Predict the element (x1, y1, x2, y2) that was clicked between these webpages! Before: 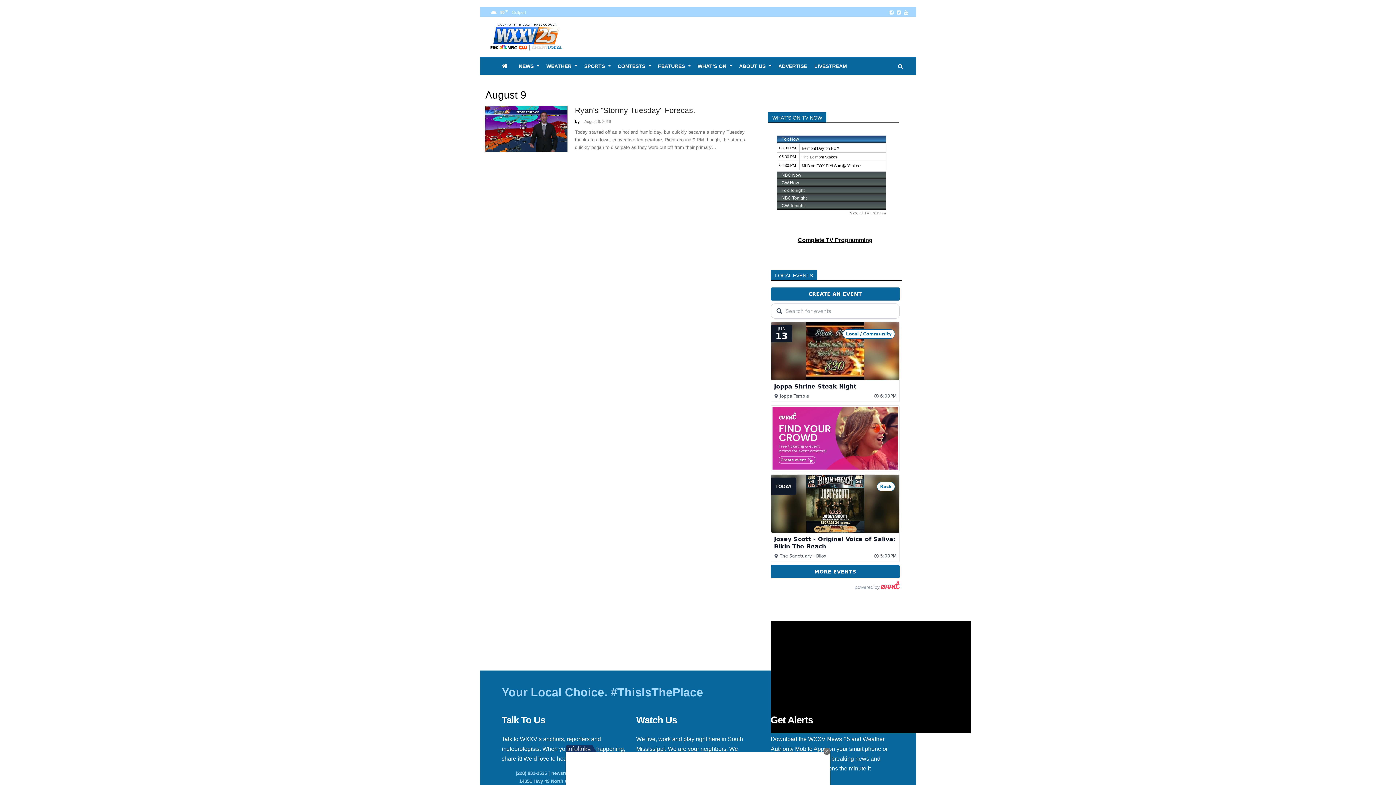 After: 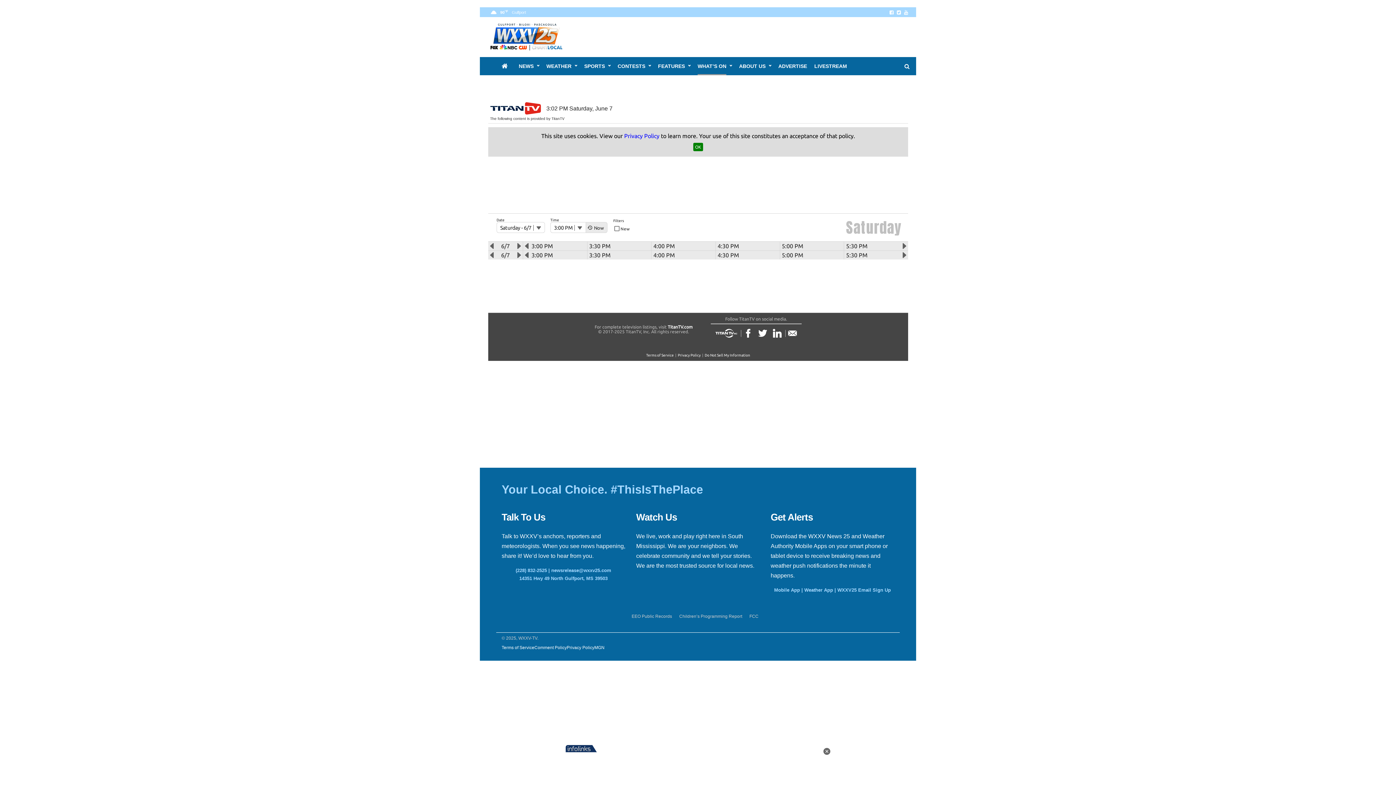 Action: label: Complete TV Programming bbox: (797, 237, 872, 243)